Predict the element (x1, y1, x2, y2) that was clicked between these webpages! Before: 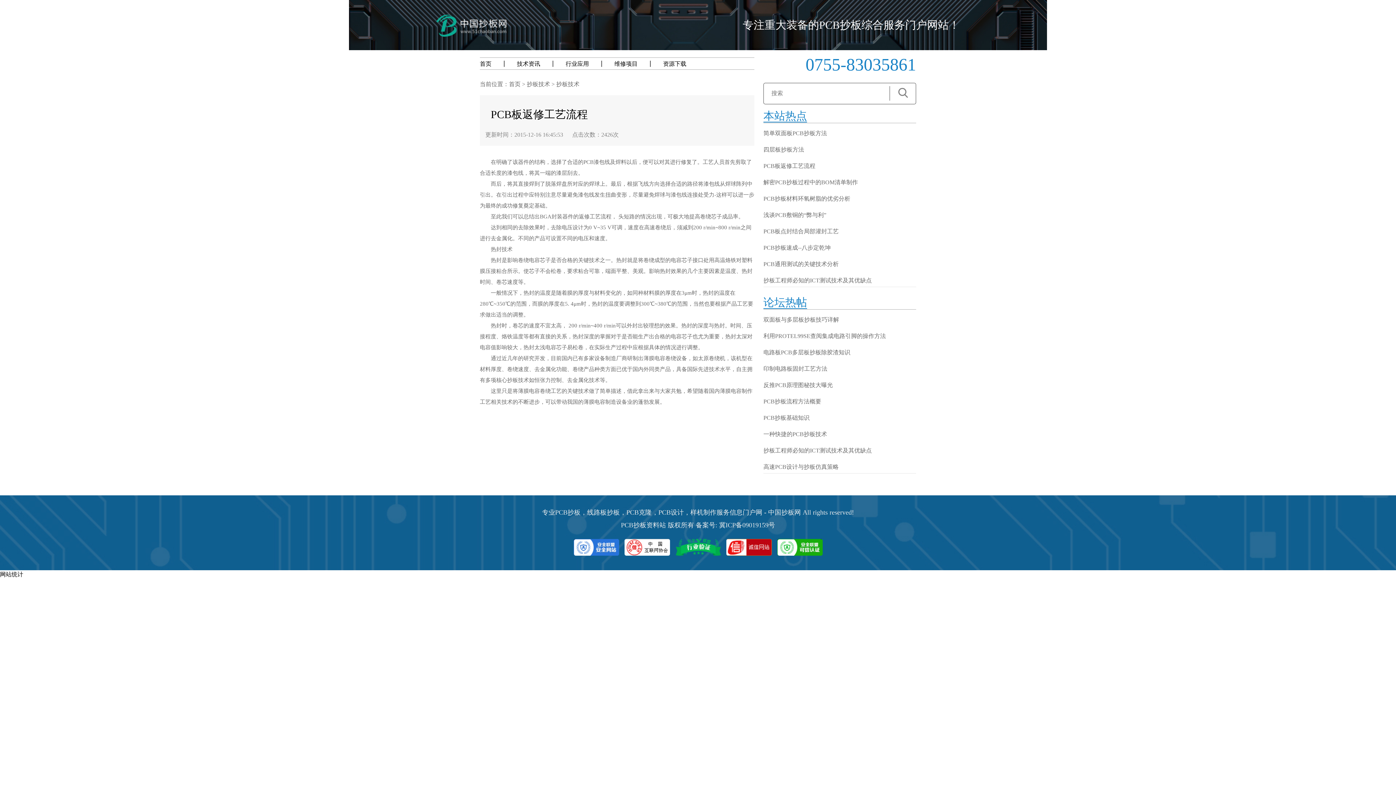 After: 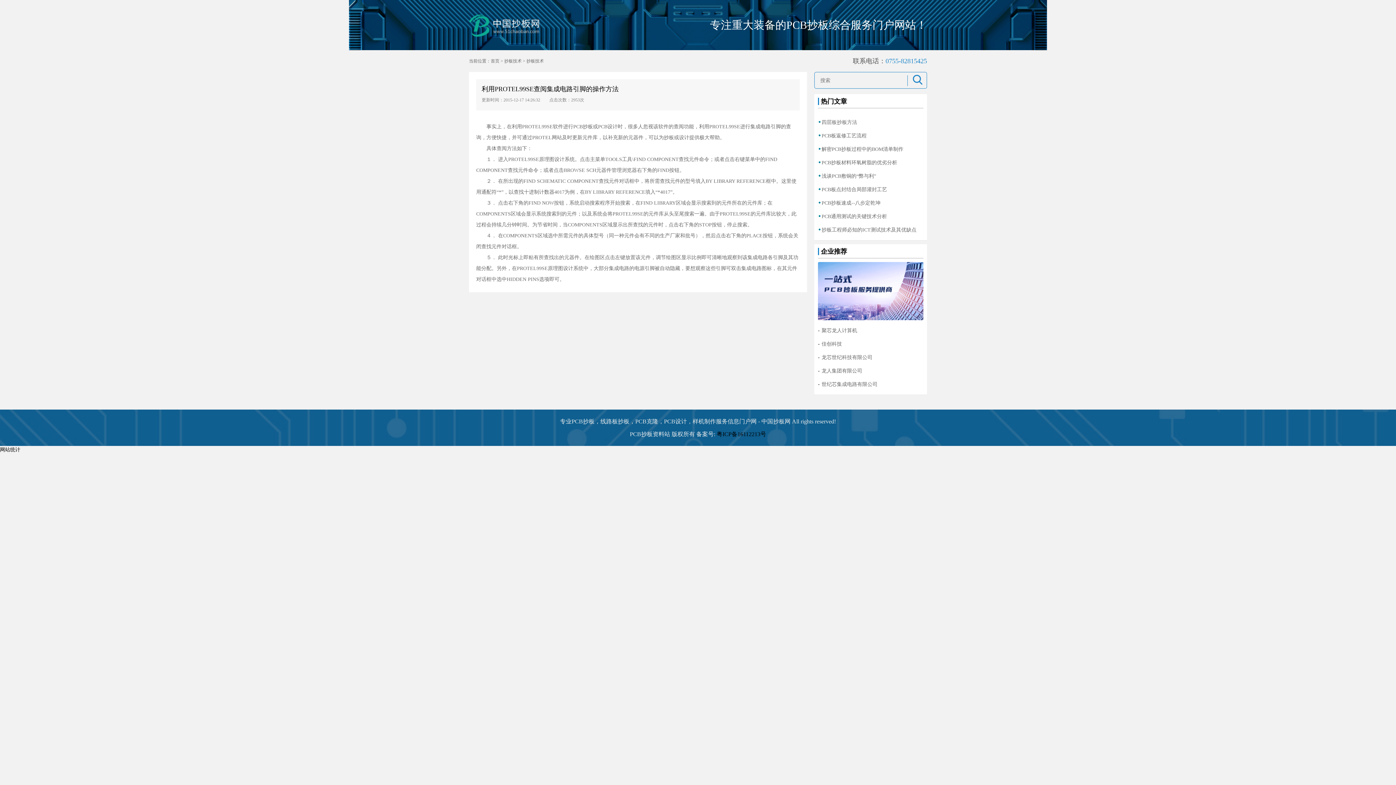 Action: bbox: (763, 332, 886, 339) label: 利用PROTEL99SE查阅集成电路引脚的操作方法